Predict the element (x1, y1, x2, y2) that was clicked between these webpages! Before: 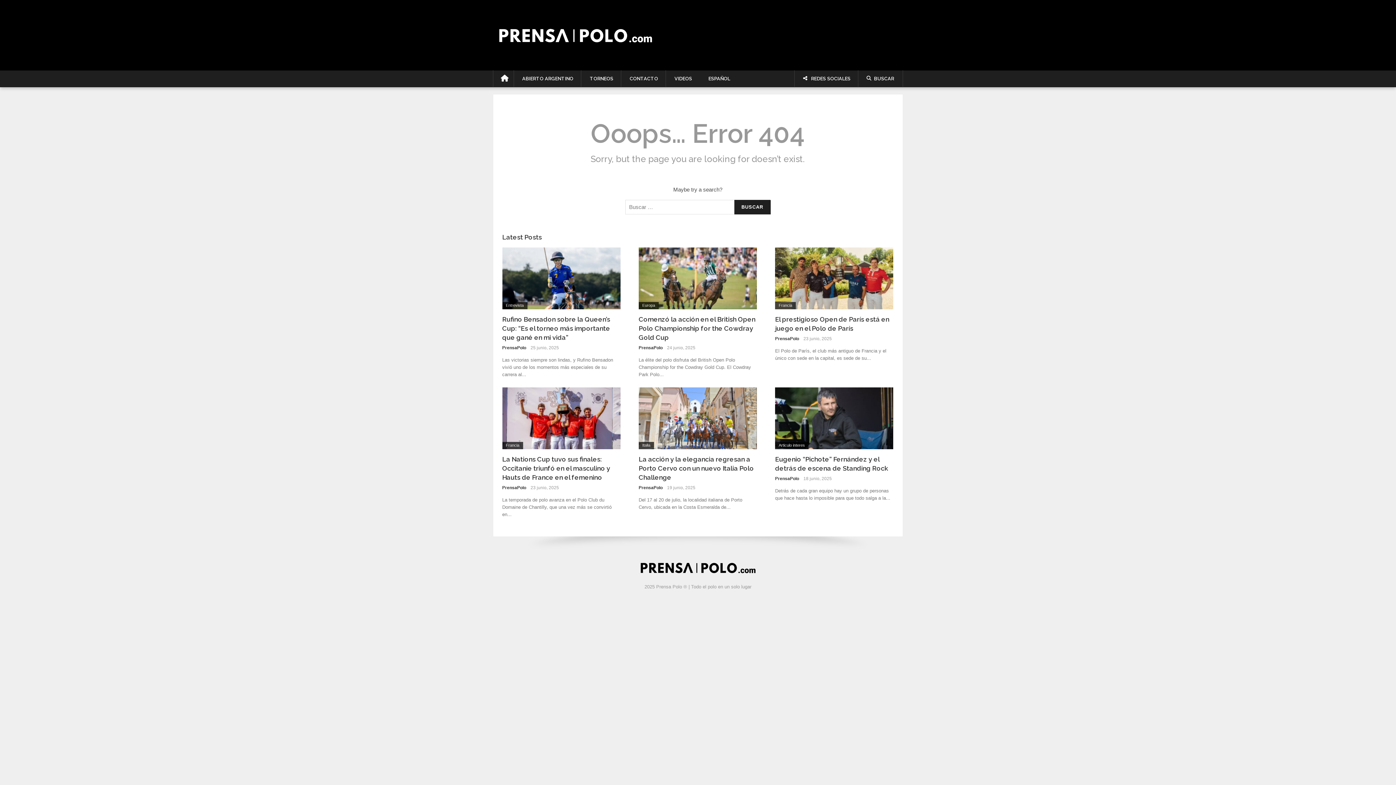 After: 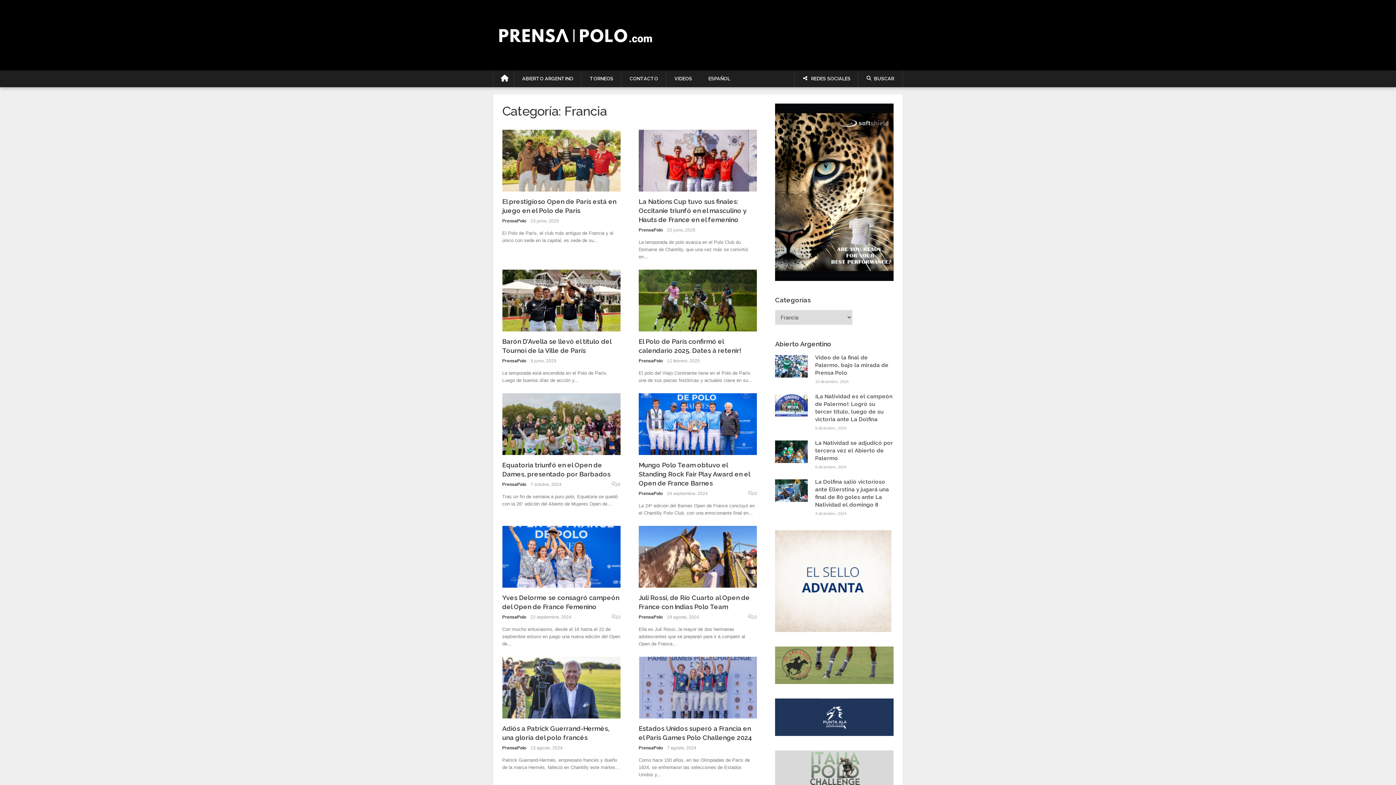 Action: label: Francia bbox: (502, 442, 523, 449)